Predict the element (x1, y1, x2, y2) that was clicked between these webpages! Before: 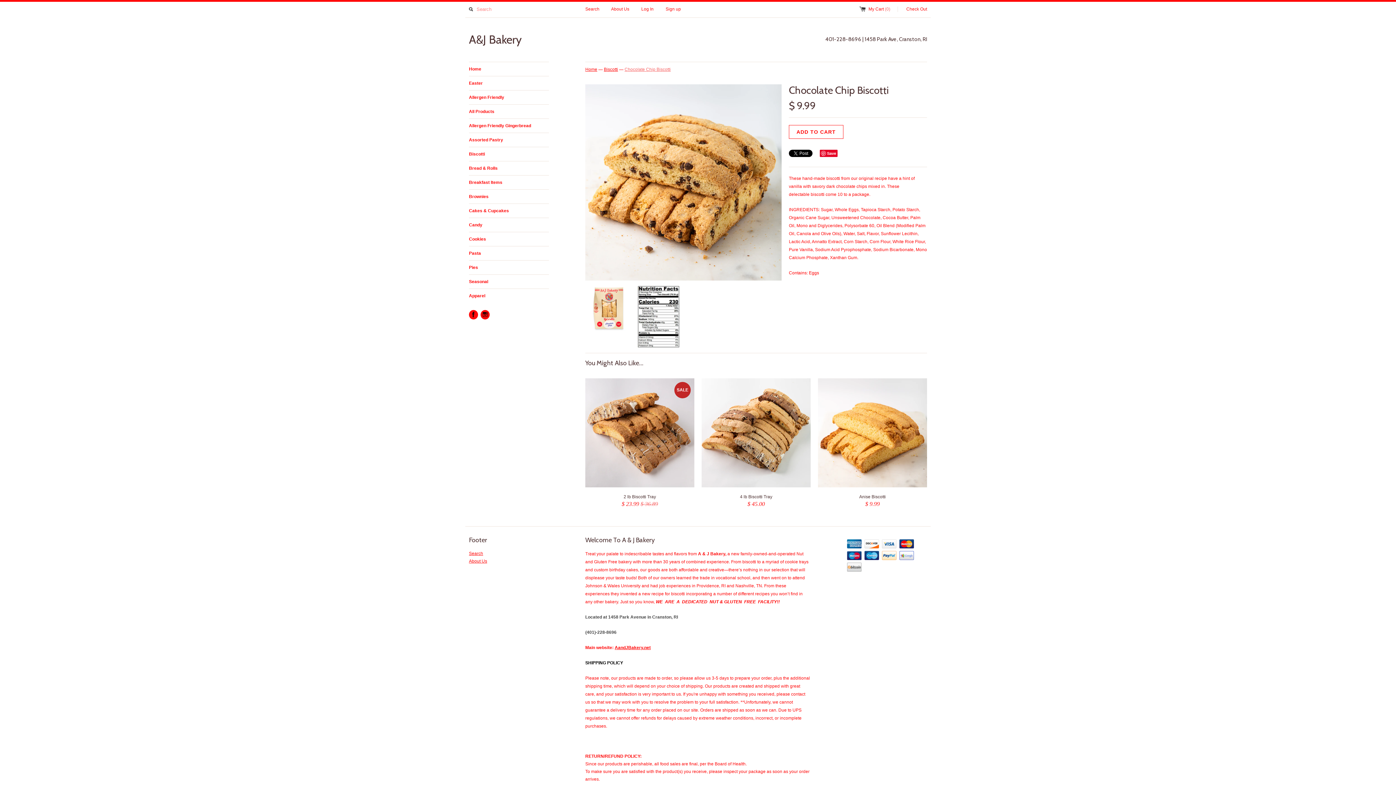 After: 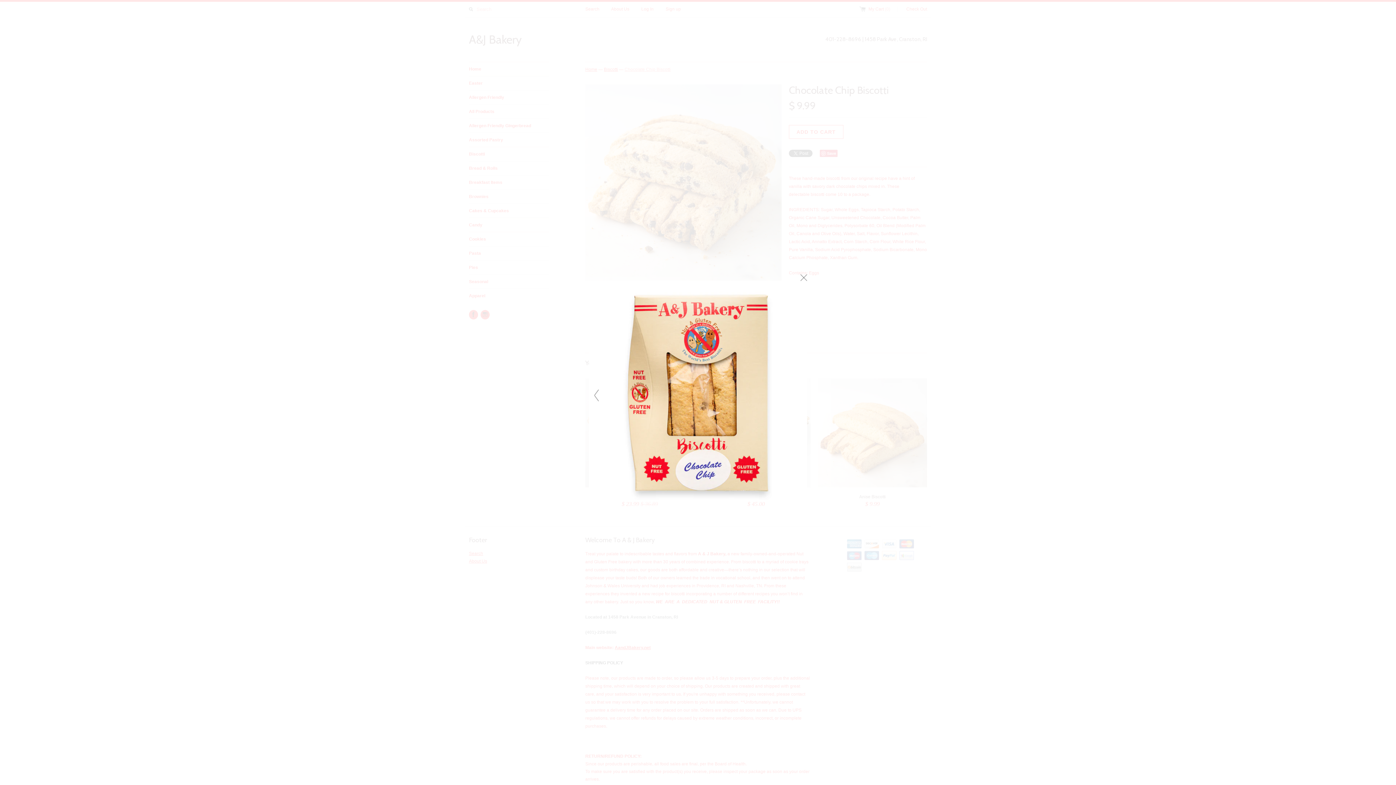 Action: bbox: (585, 285, 631, 334)